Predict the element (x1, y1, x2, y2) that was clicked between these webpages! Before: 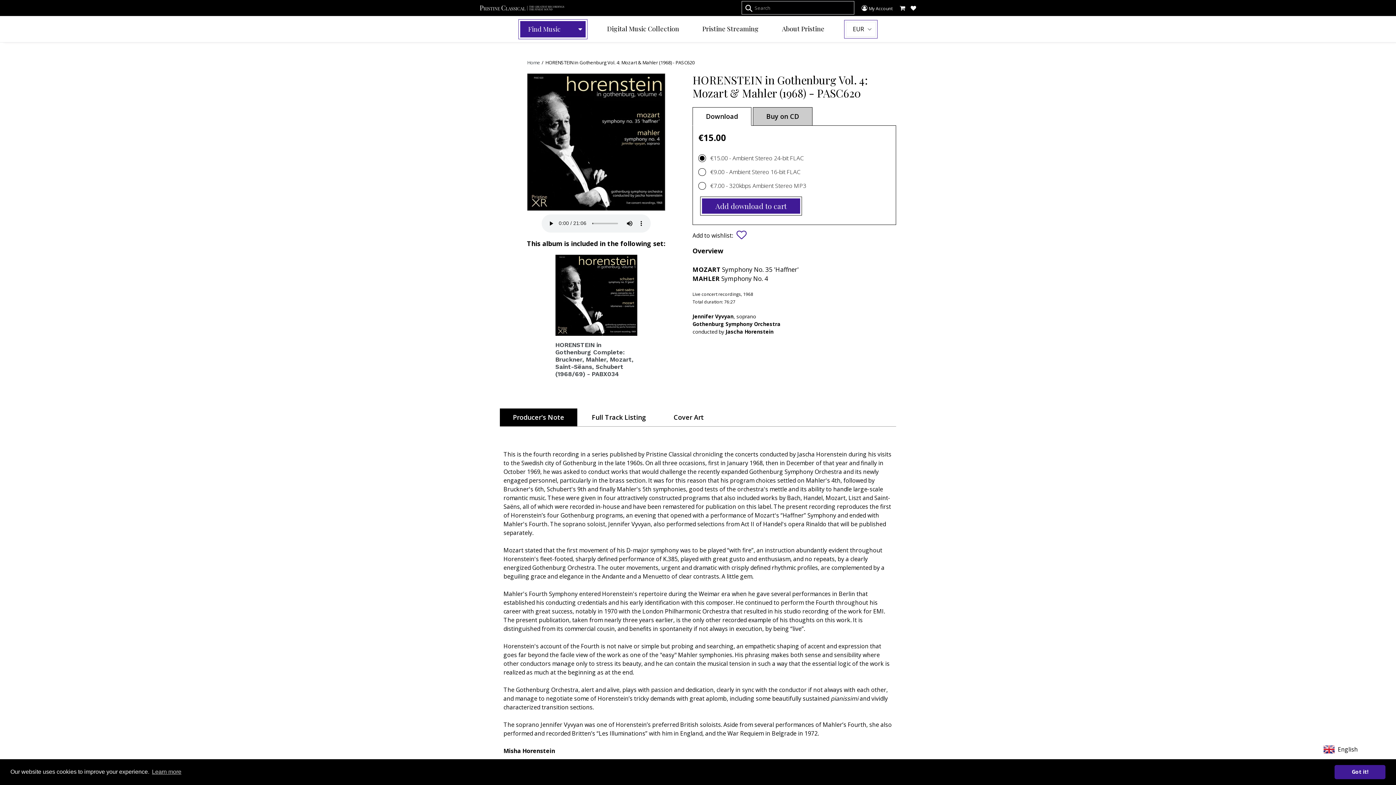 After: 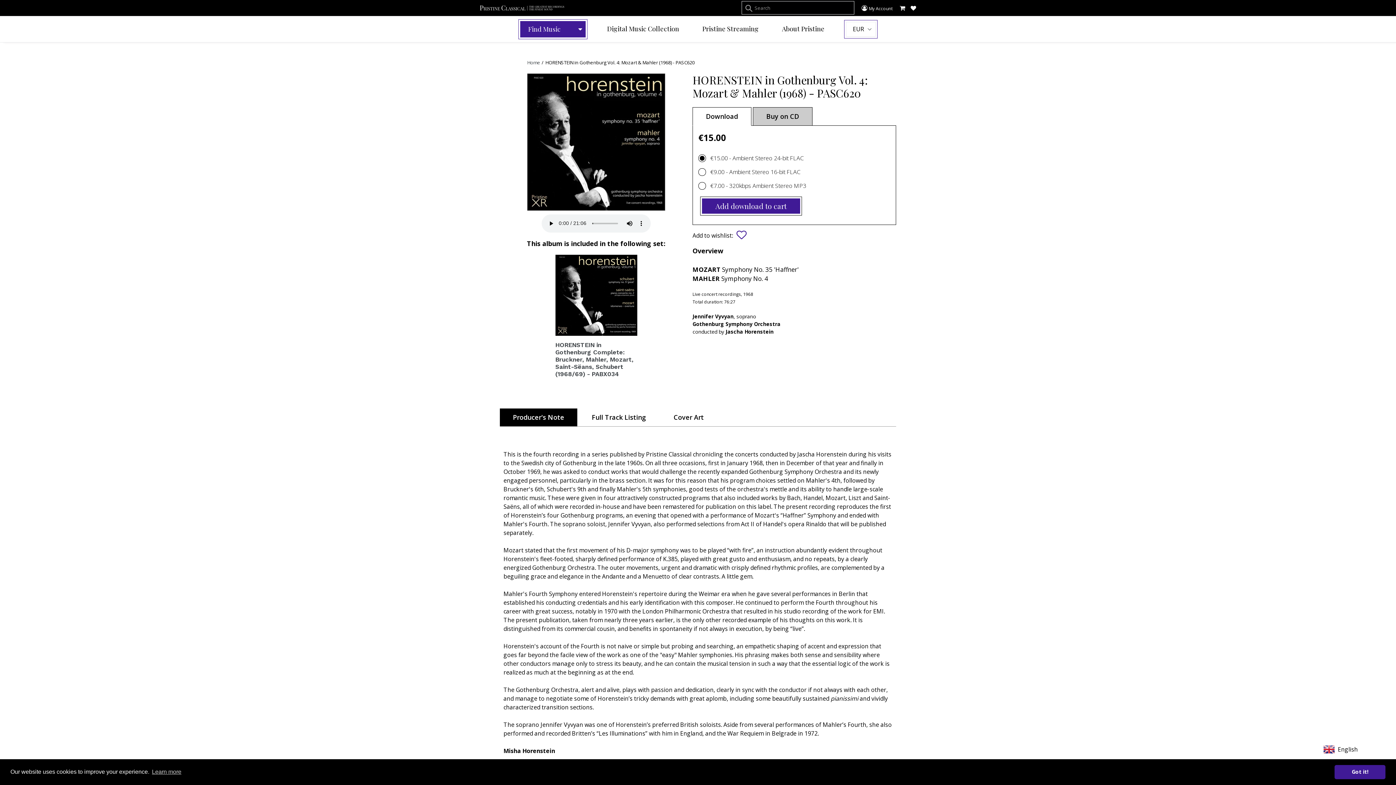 Action: label: Submit bbox: (741, 1, 753, 14)